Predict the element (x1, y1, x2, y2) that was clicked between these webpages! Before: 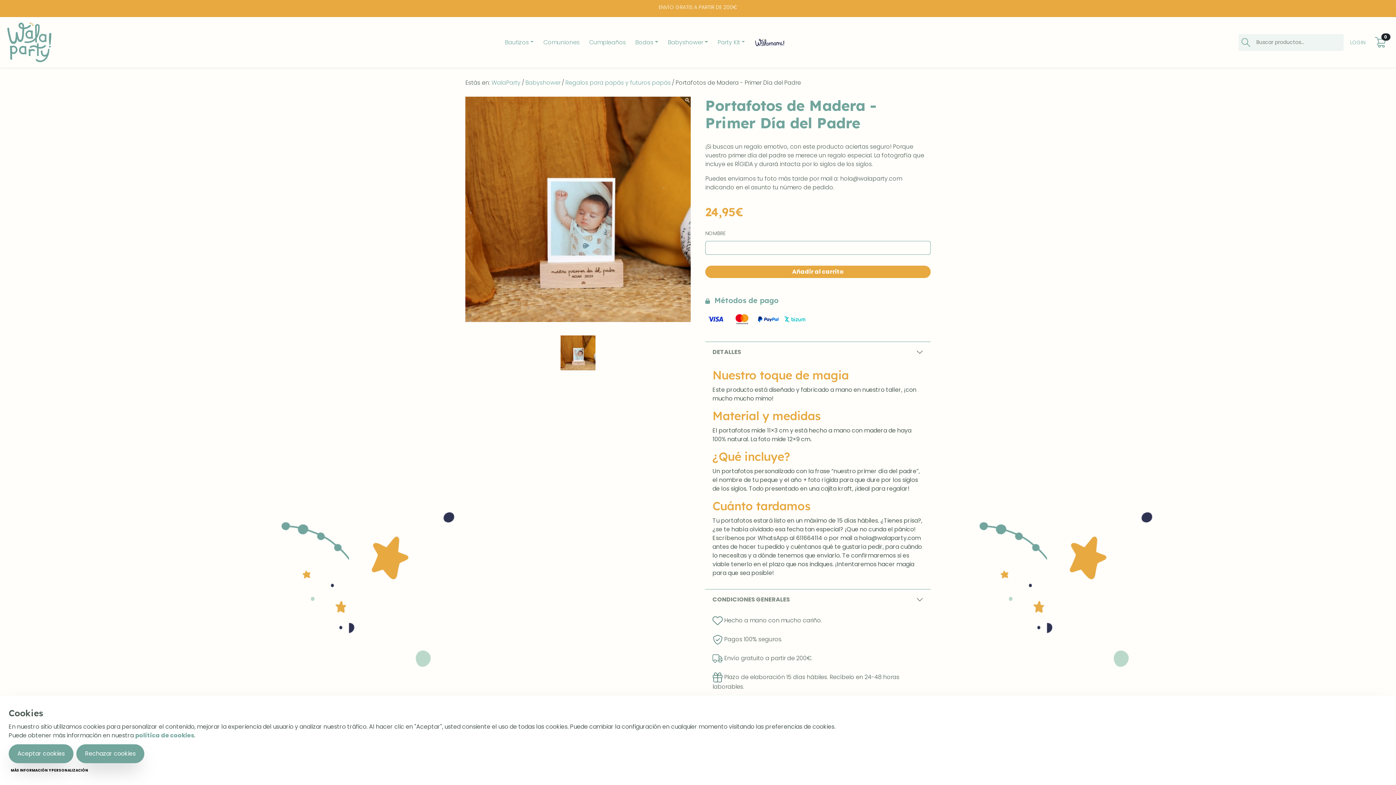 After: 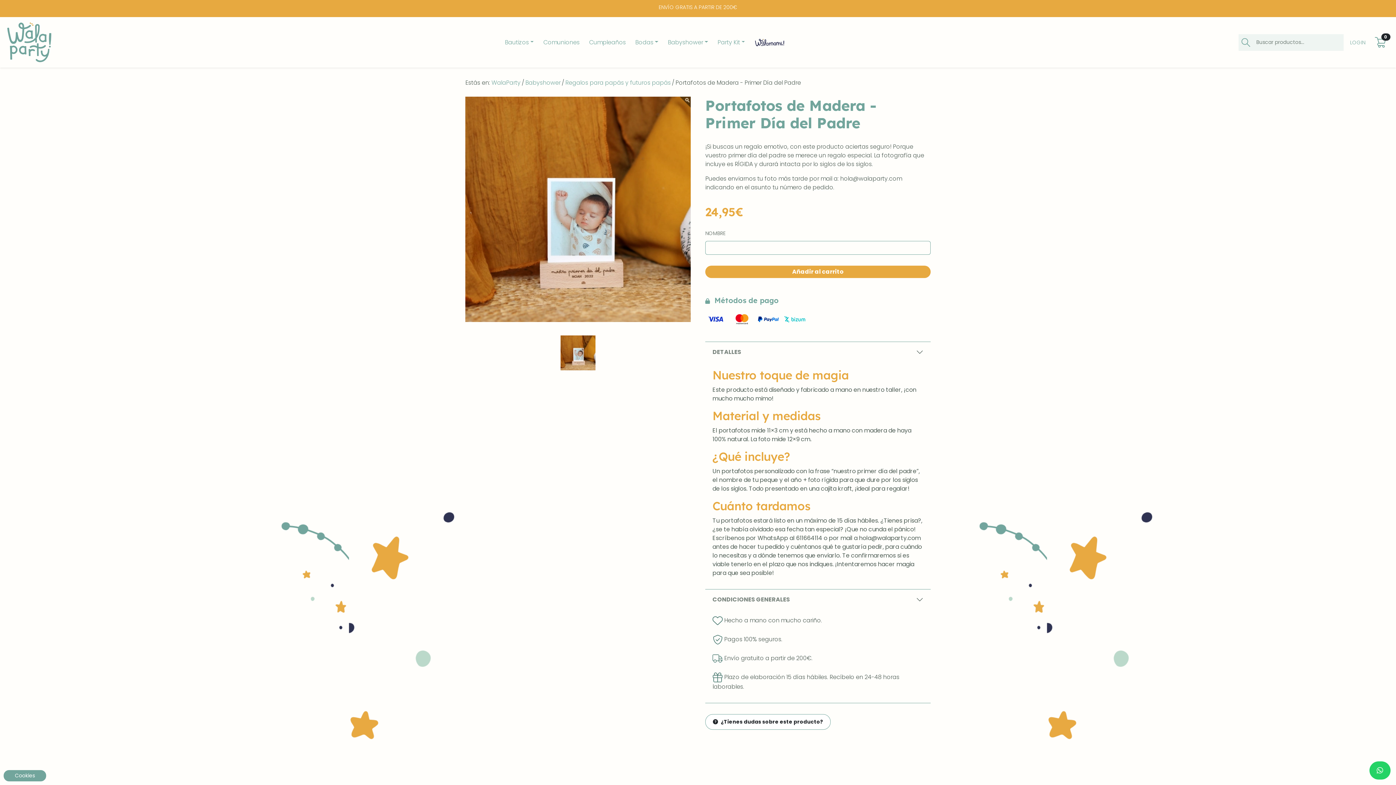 Action: bbox: (13, 747, 69, 760) label: Aceptar cookies